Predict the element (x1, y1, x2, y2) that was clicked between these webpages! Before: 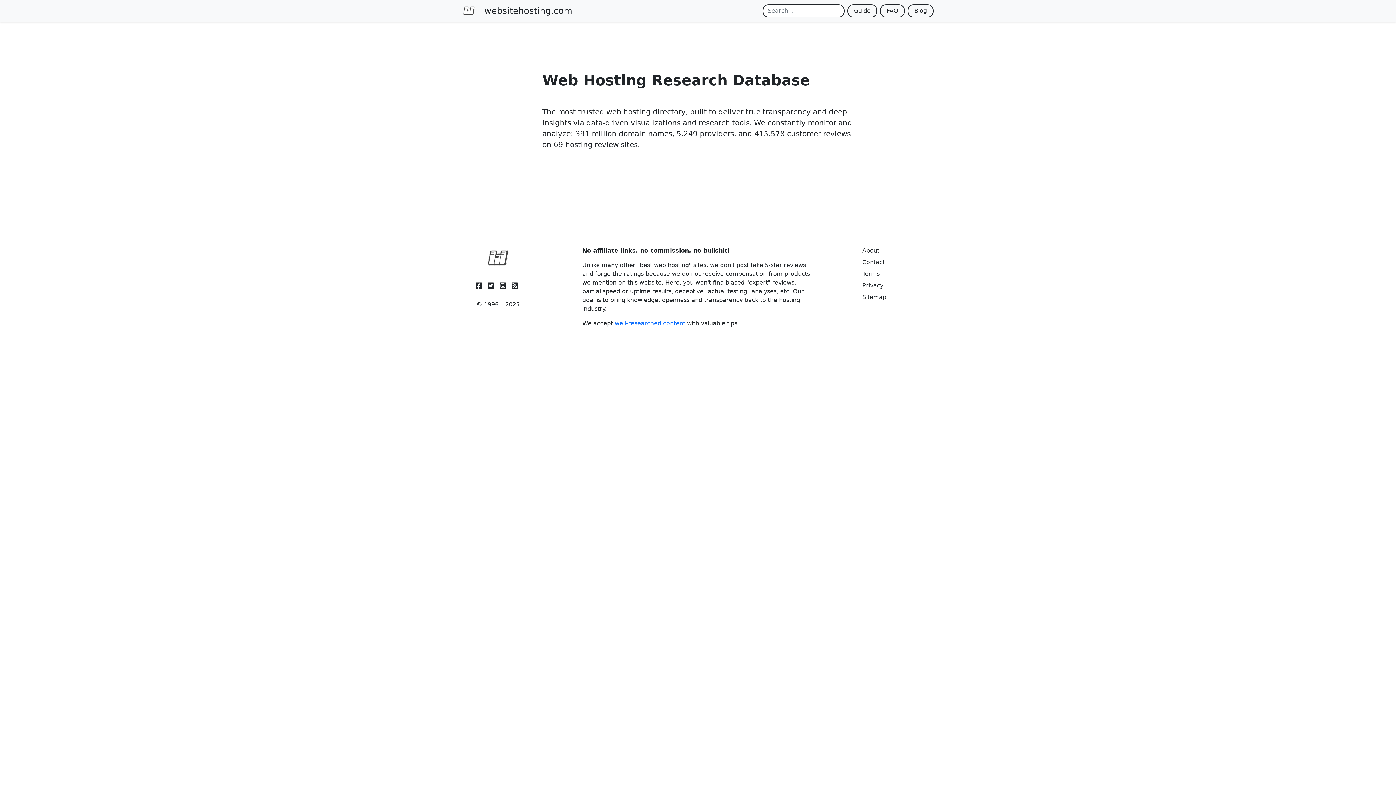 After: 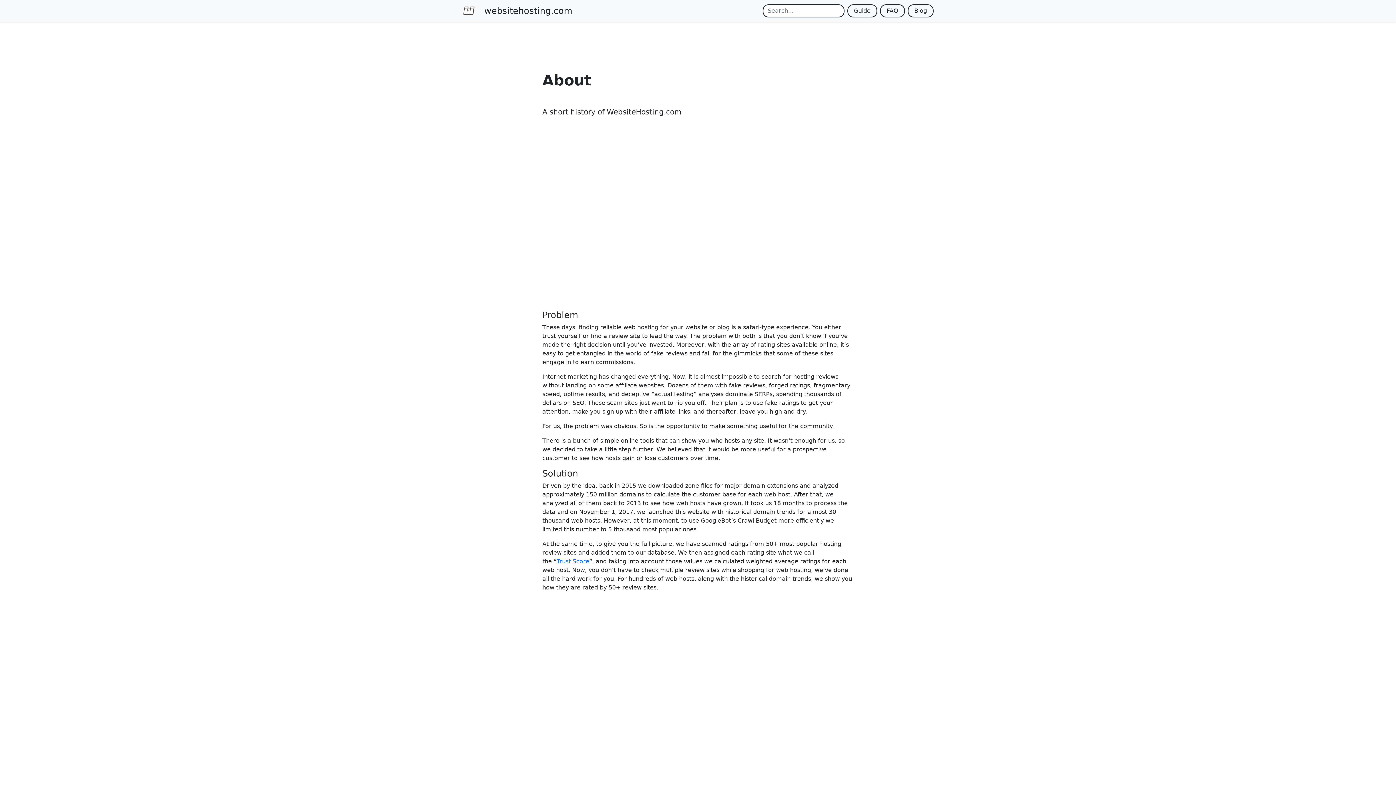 Action: label: About bbox: (862, 246, 932, 255)